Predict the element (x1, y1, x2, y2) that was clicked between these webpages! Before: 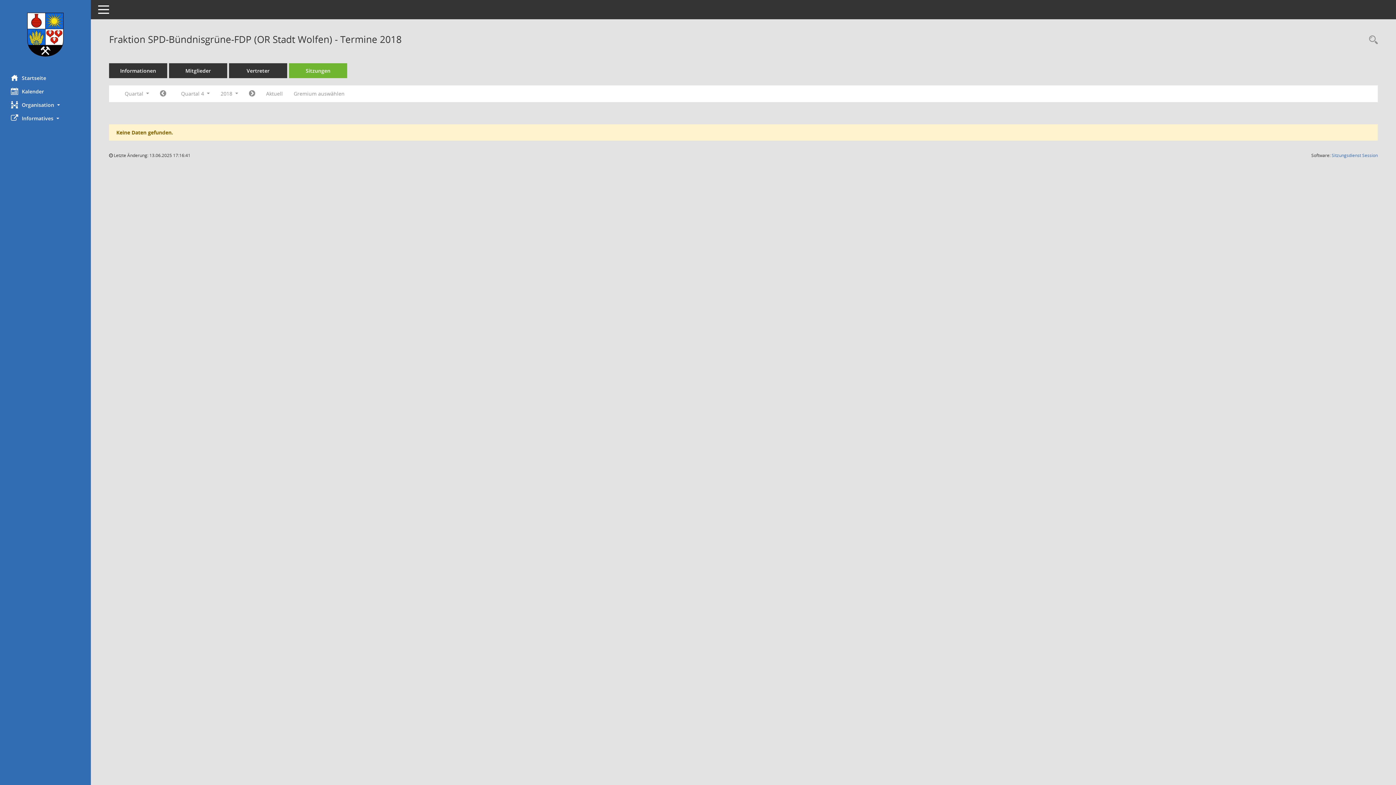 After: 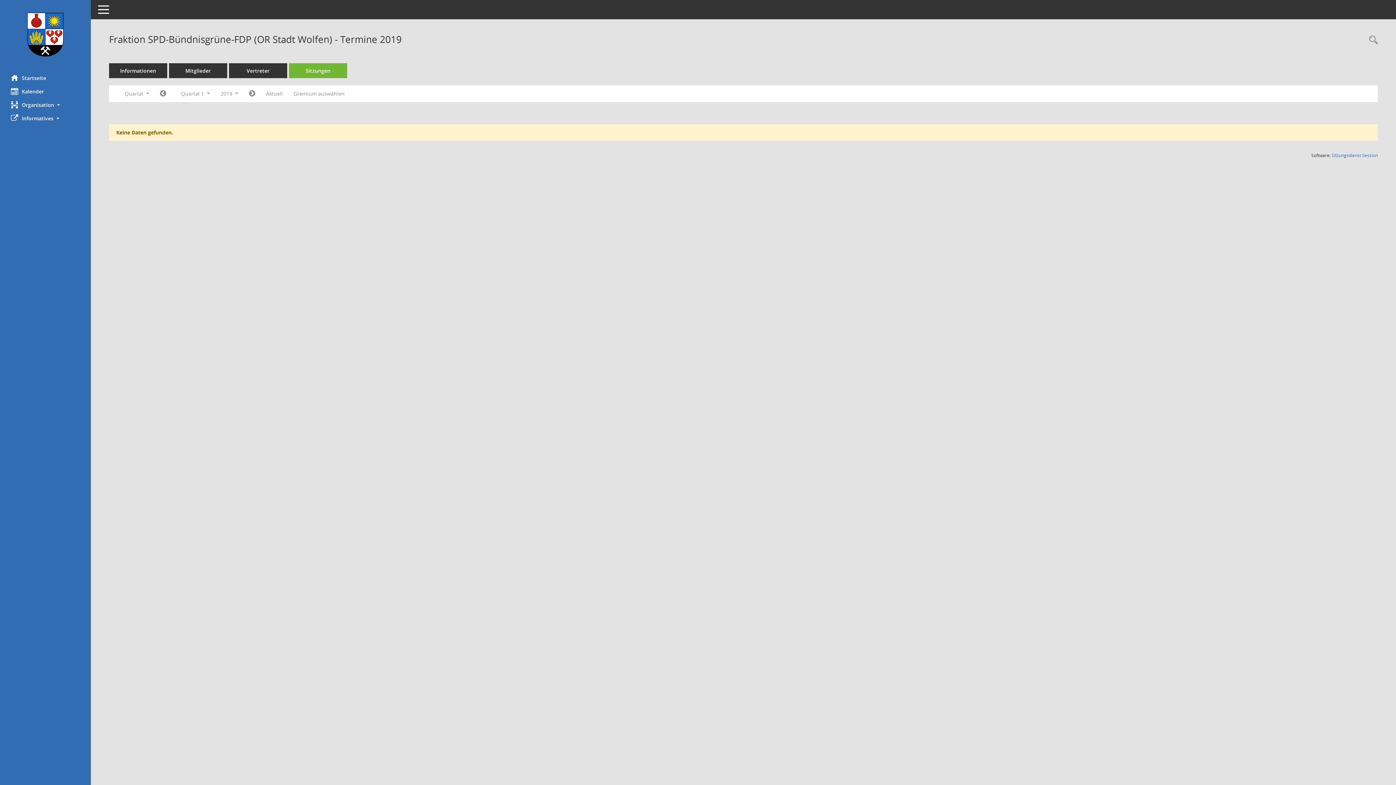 Action: label: Jahr: 2019 Monat: 1 bbox: (243, 87, 260, 100)